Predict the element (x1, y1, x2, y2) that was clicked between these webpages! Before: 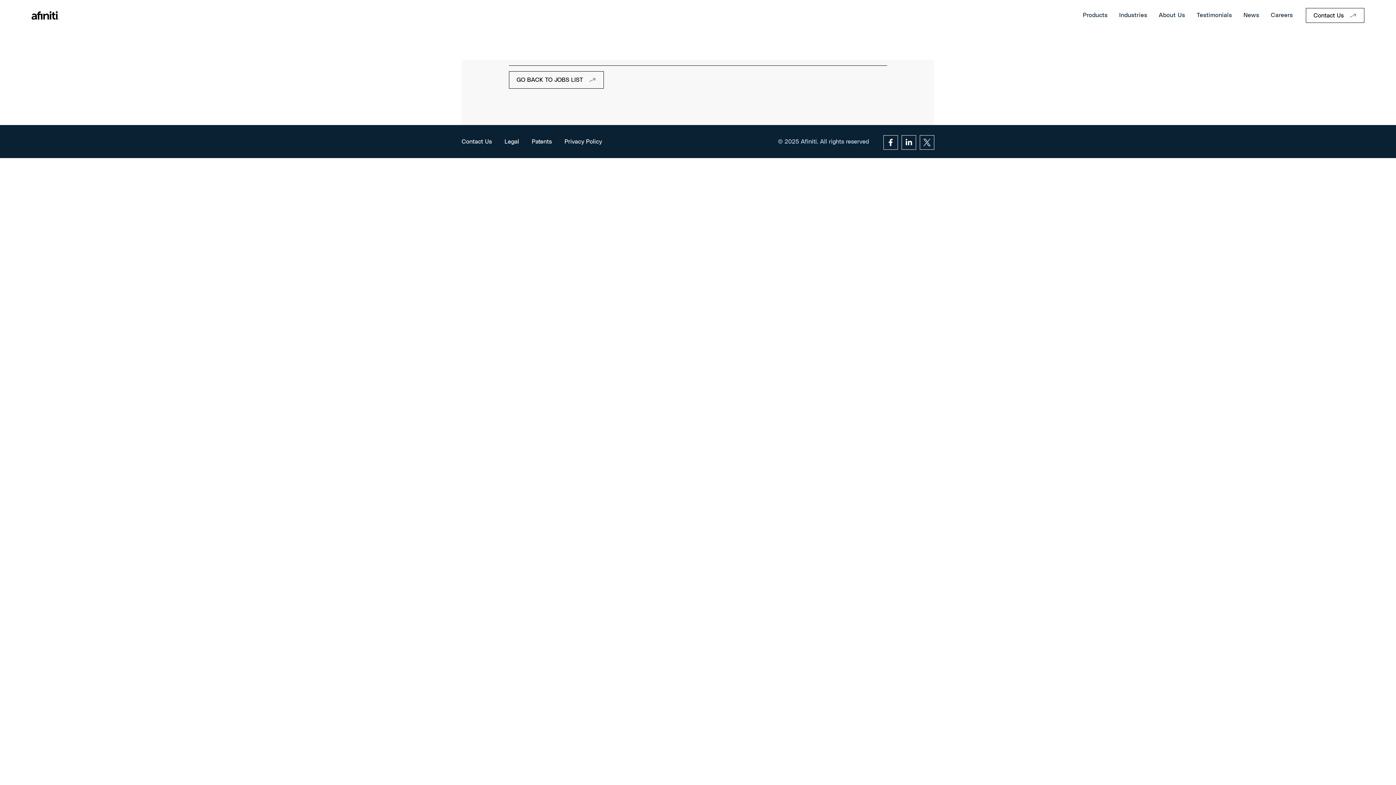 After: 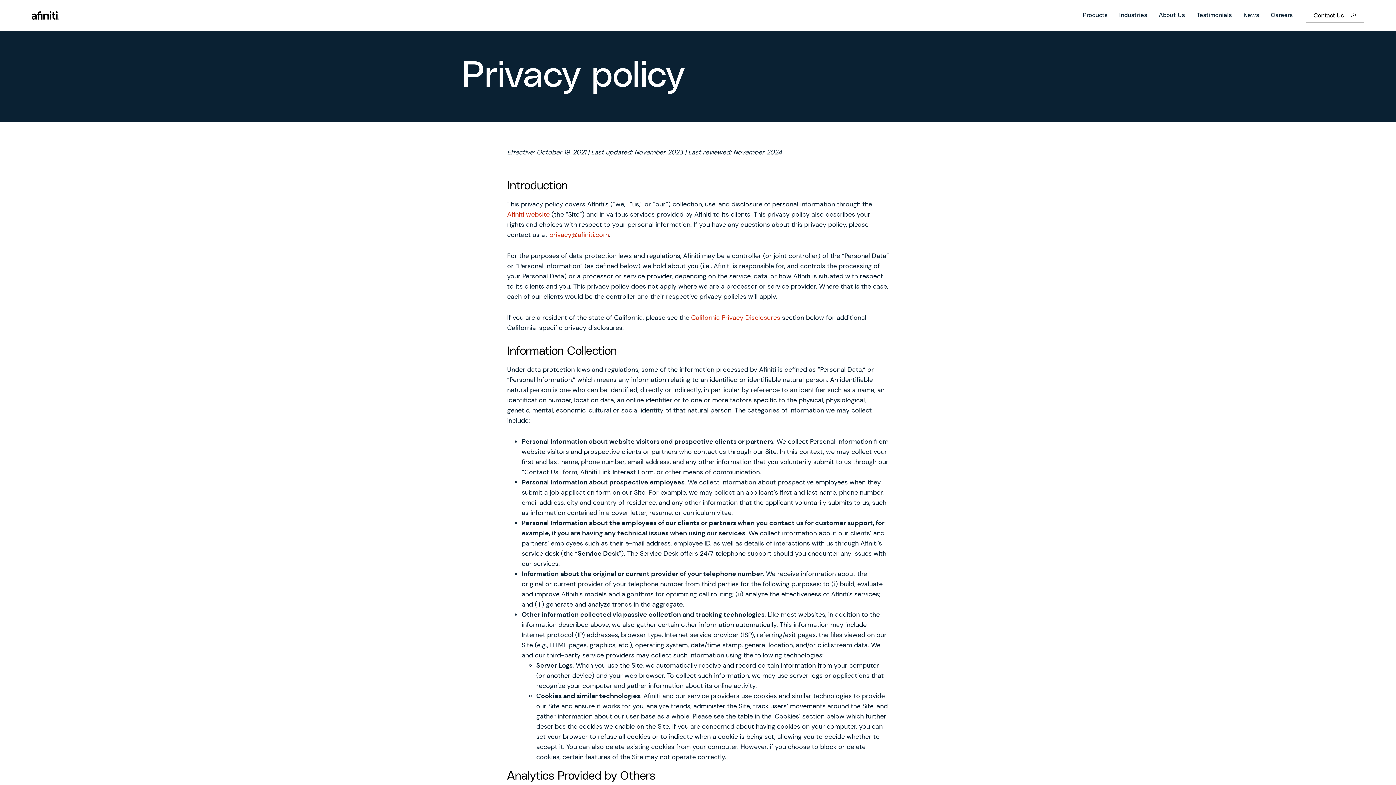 Action: bbox: (564, 138, 602, 144) label: Privacy Policy